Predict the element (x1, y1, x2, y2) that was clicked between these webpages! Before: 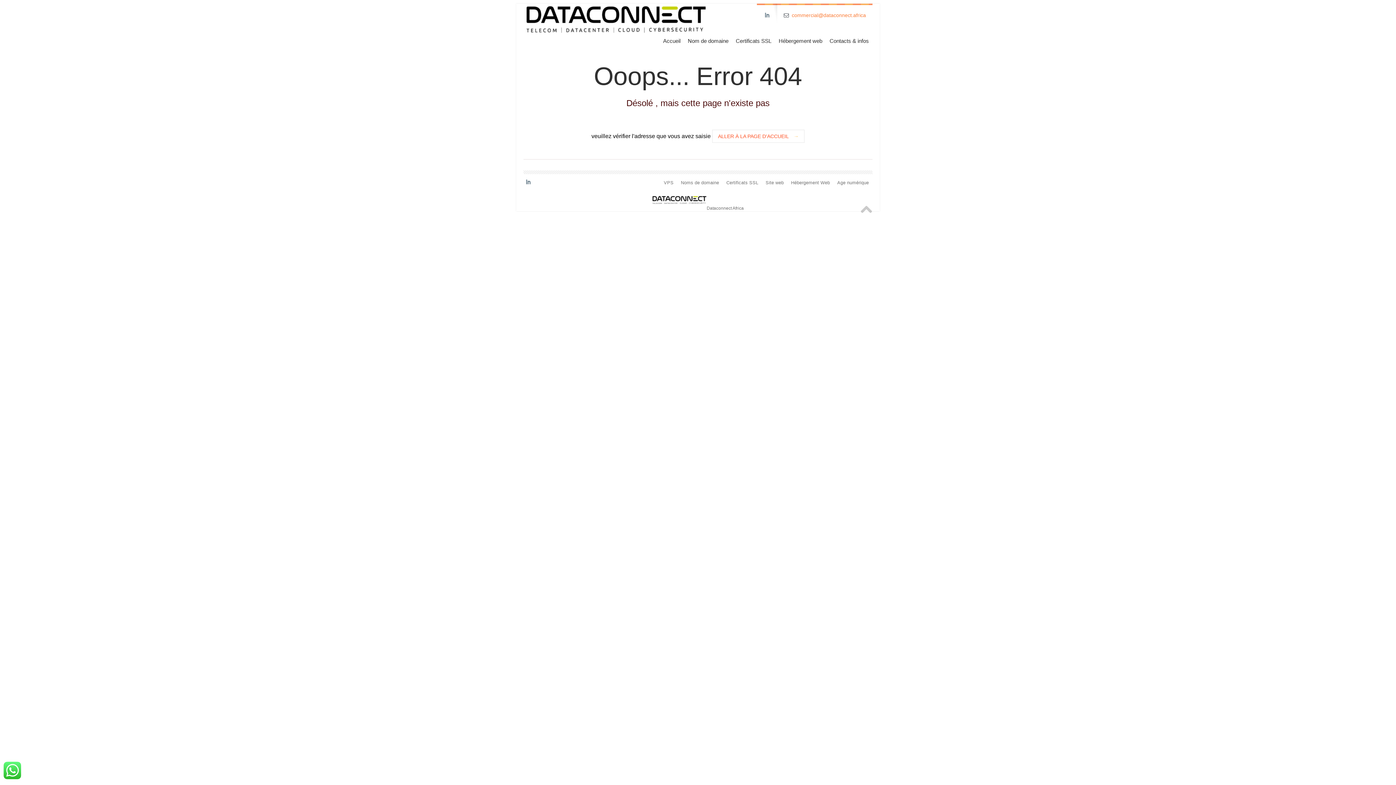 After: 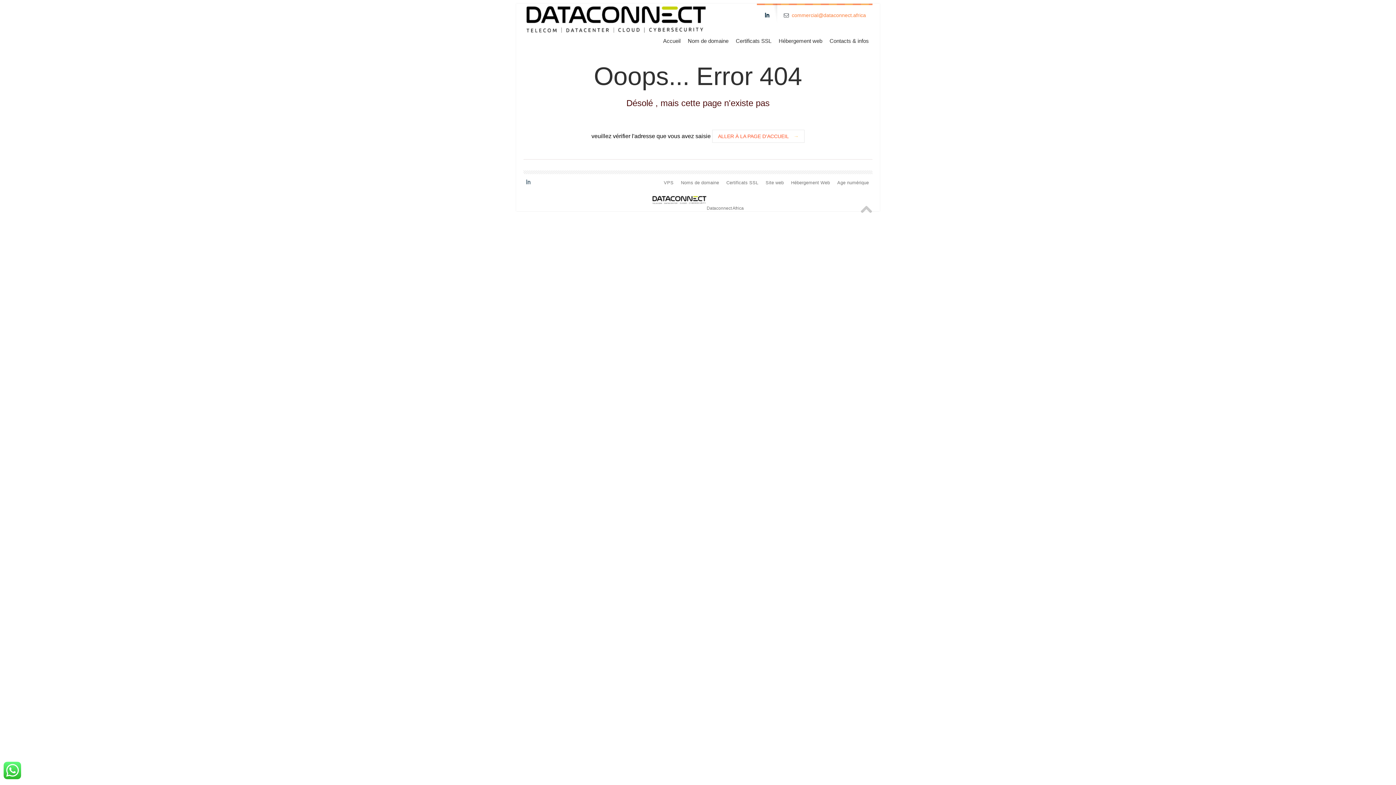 Action: label: I bbox: (762, 11, 771, 20)